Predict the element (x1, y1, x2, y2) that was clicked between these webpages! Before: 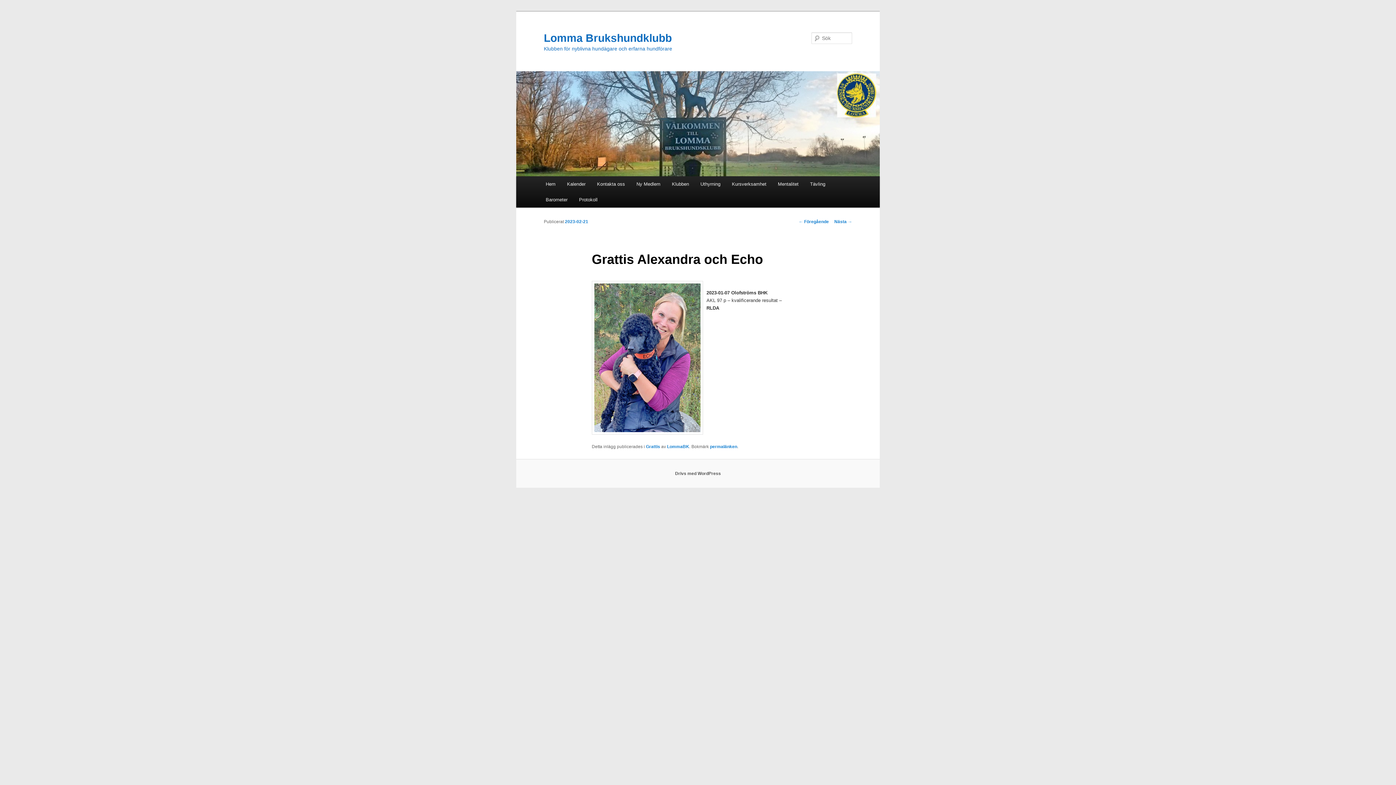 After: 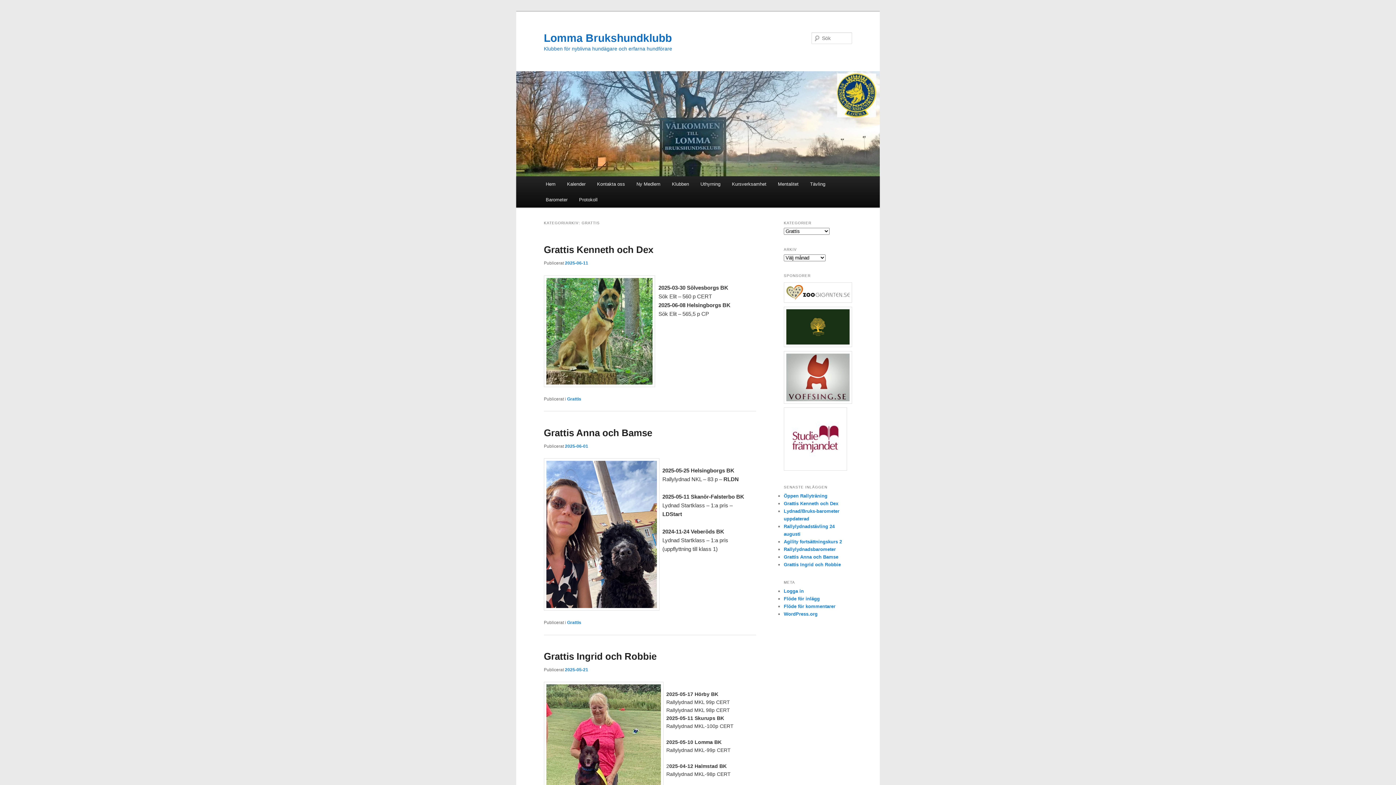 Action: bbox: (646, 444, 660, 449) label: Grattis